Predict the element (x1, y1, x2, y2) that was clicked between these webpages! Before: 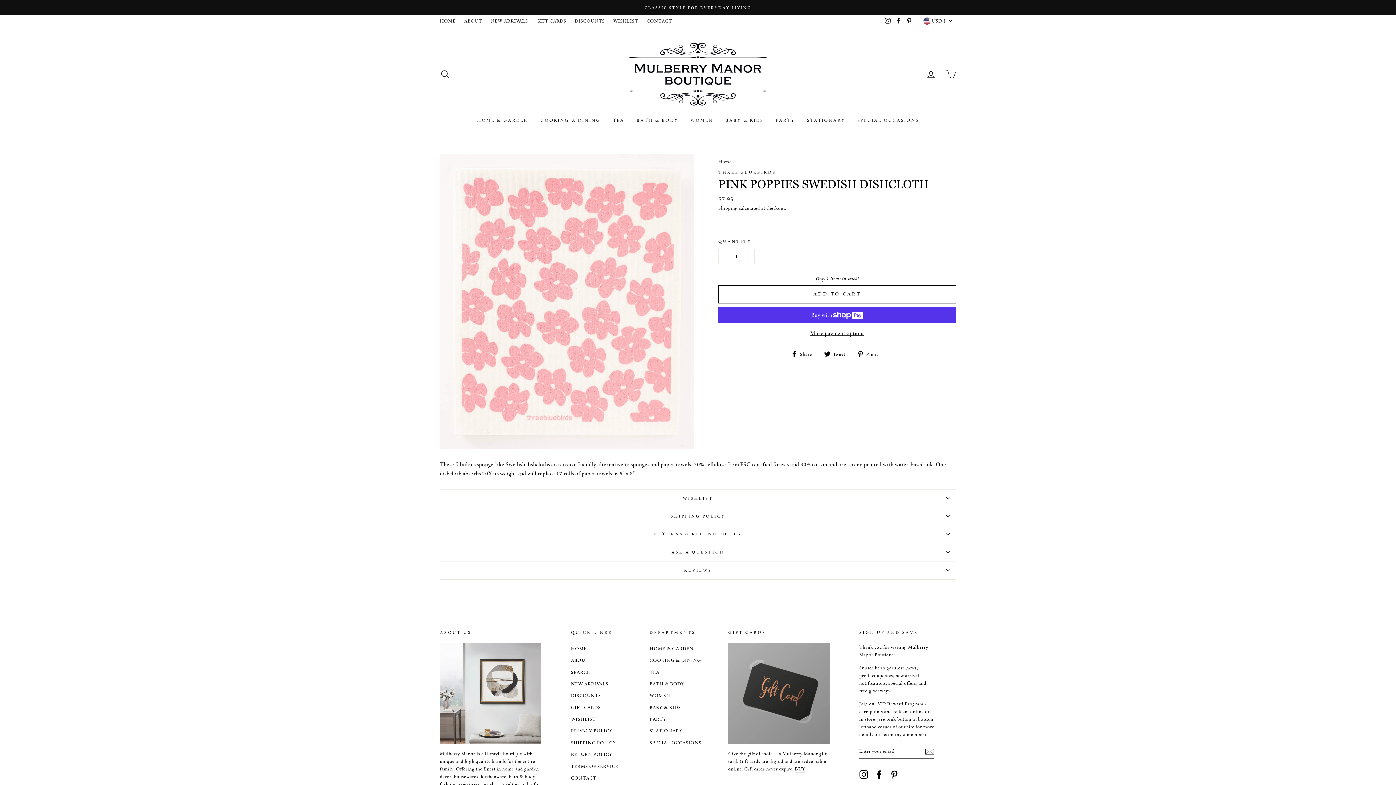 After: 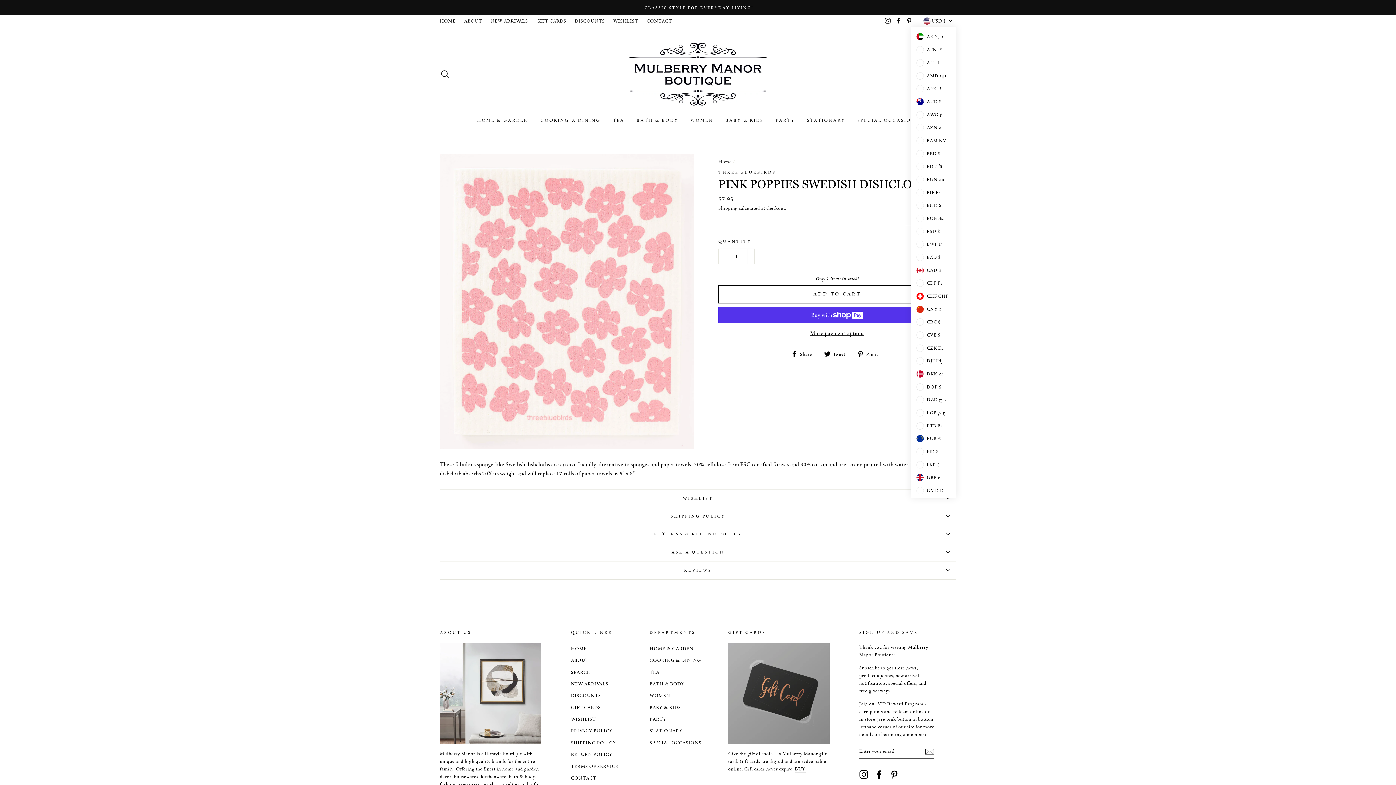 Action: label:  USD $ bbox: (921, 14, 956, 26)